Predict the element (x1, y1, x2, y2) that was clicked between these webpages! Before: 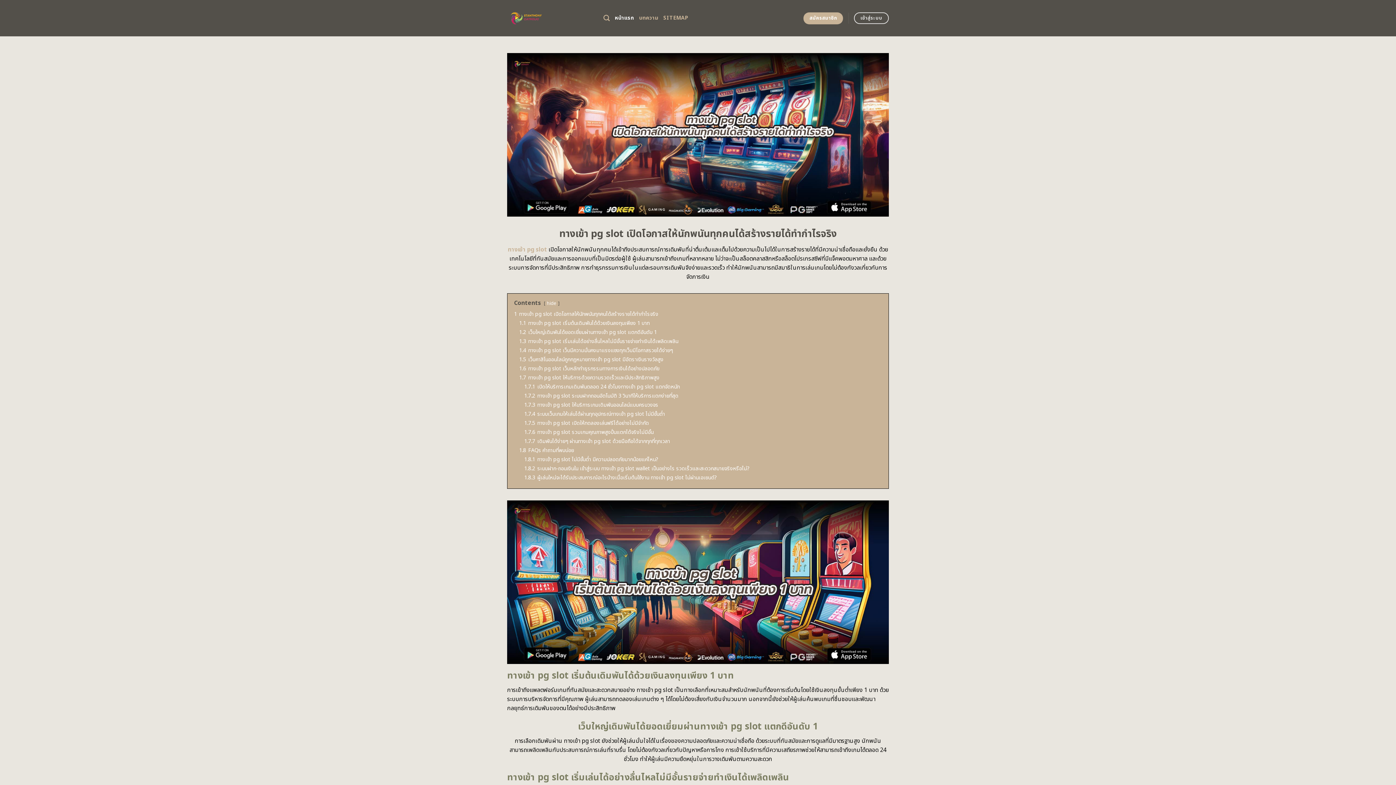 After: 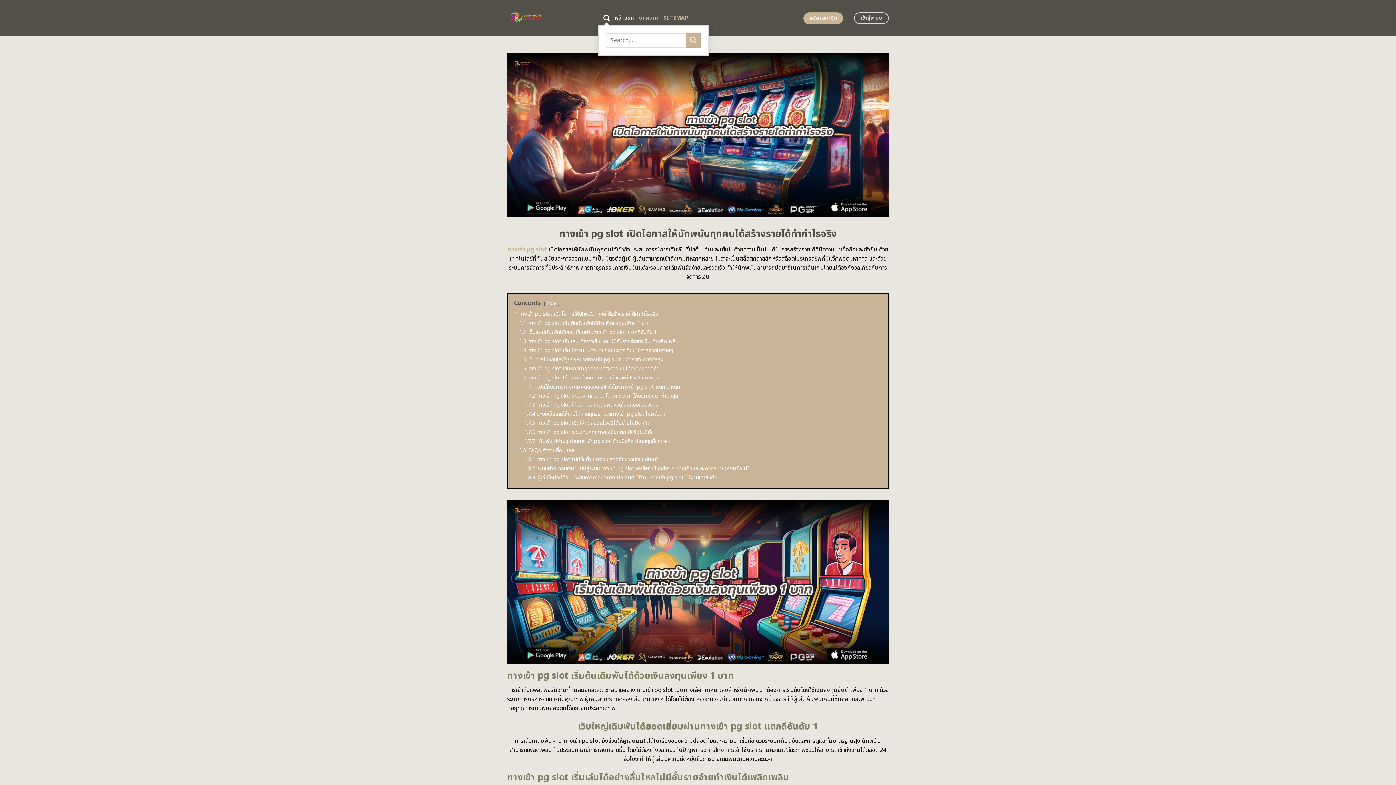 Action: label: Search bbox: (603, 10, 609, 25)